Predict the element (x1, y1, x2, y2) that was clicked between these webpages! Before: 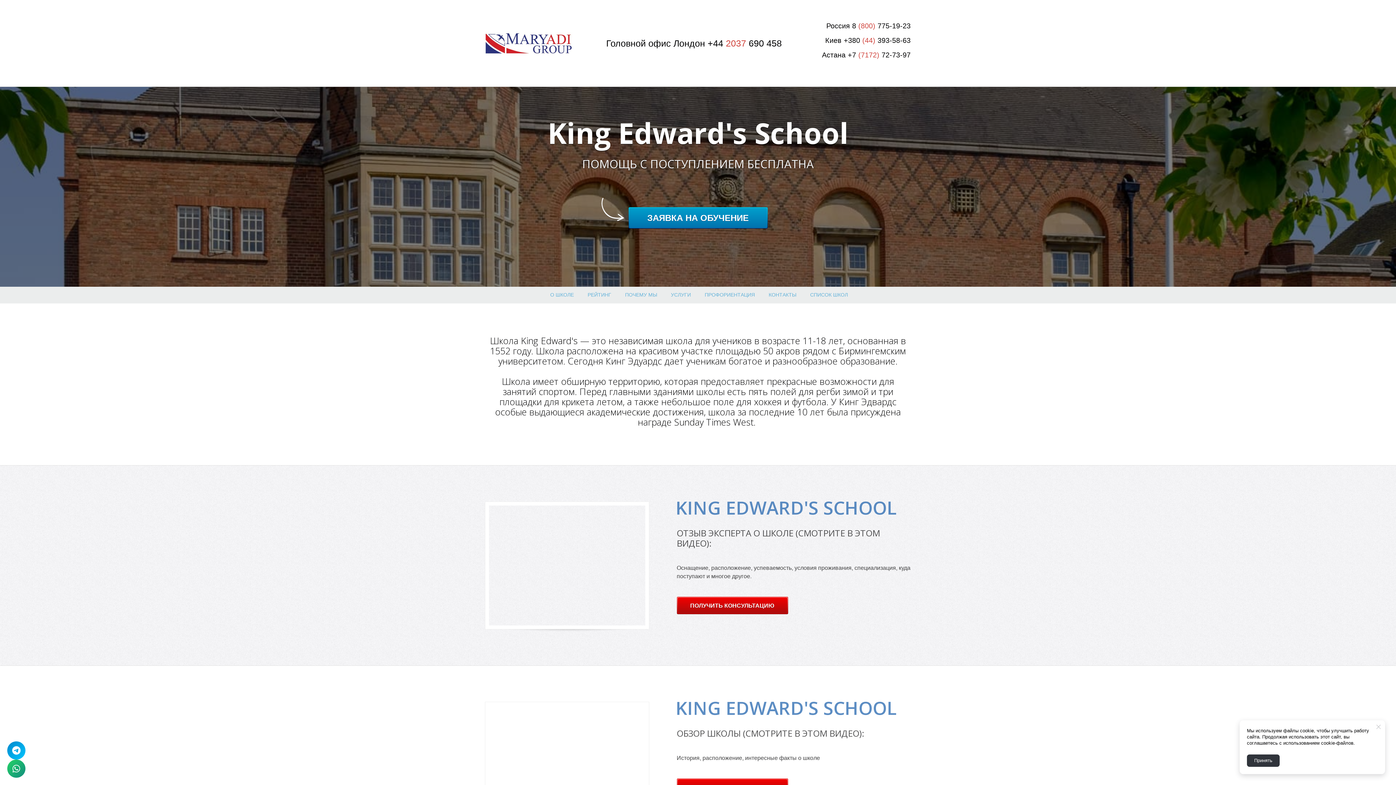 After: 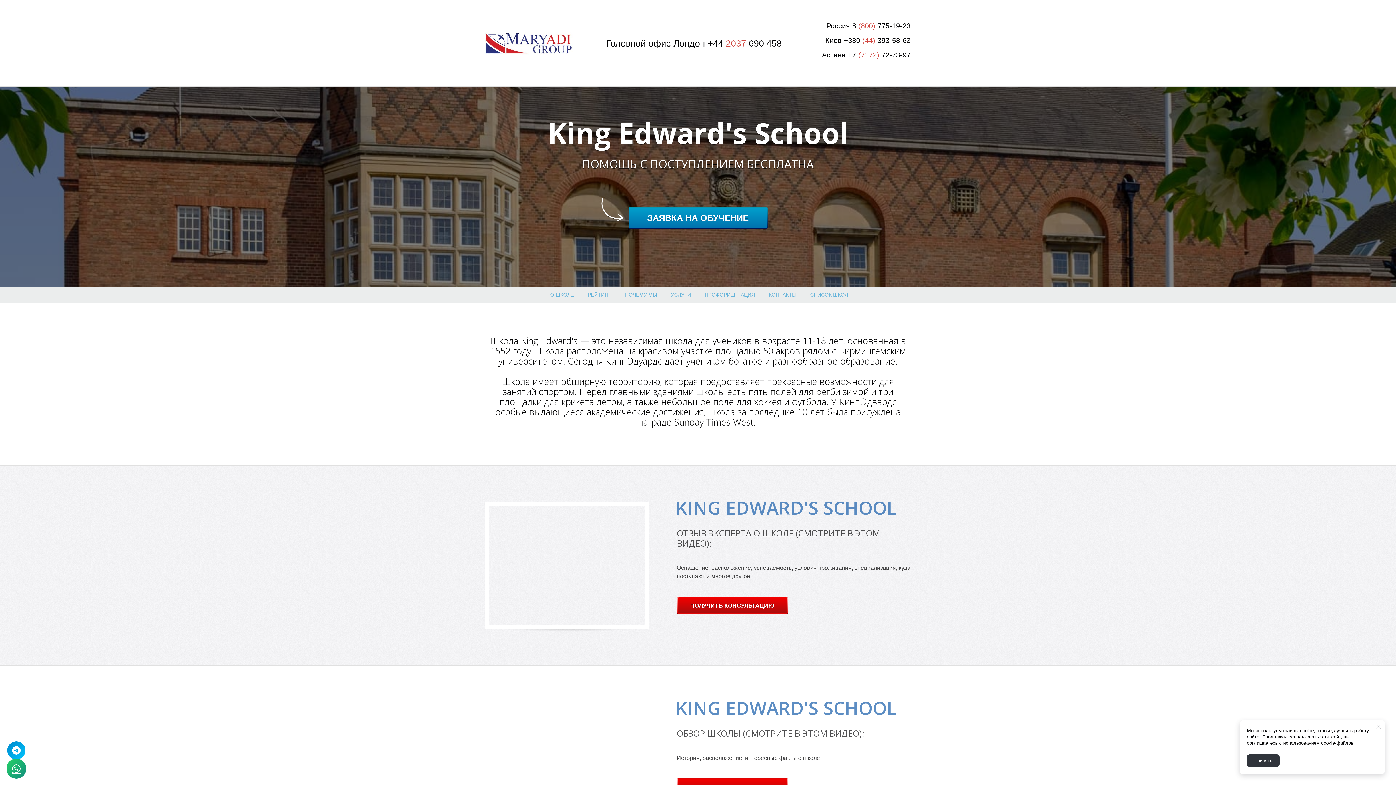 Action: bbox: (7, 760, 25, 778)